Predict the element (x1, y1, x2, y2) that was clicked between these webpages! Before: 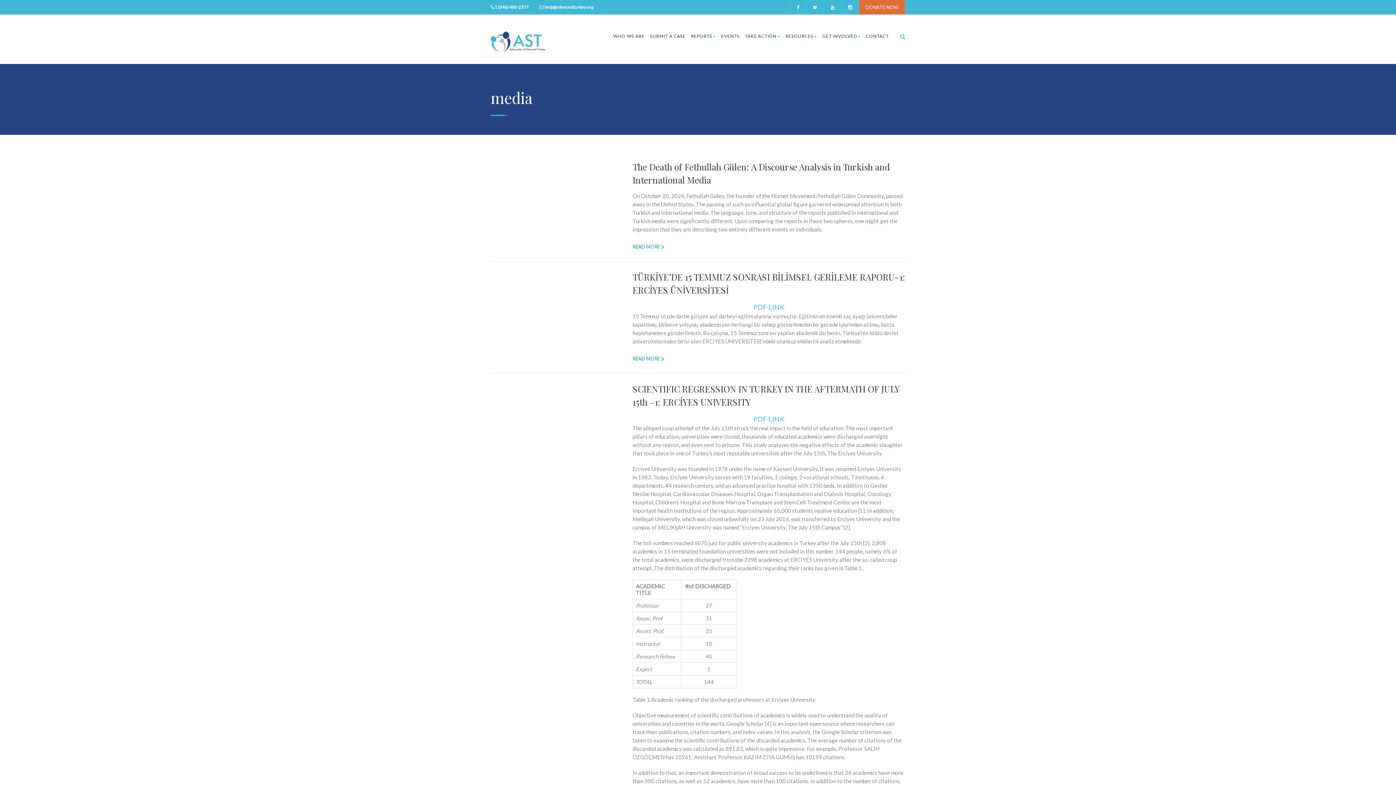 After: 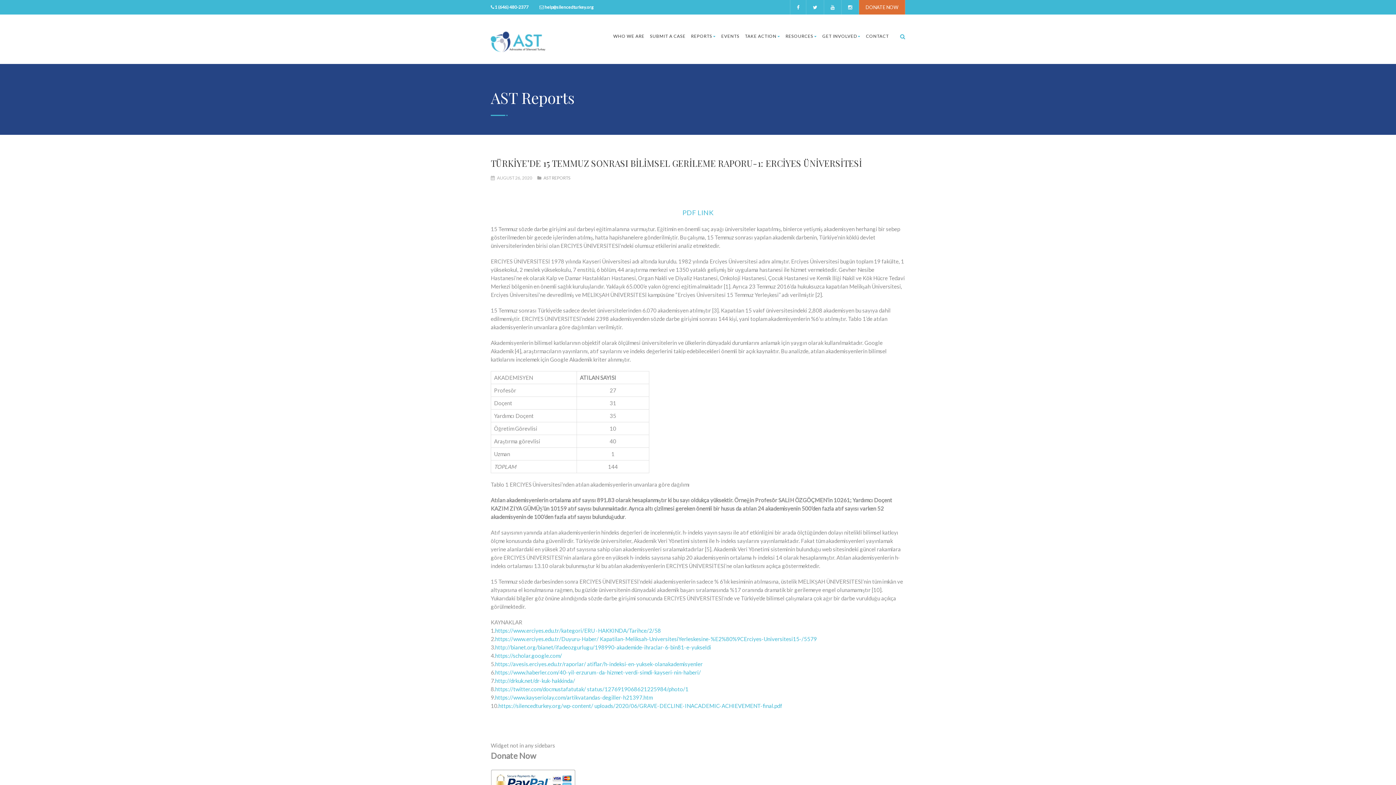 Action: bbox: (632, 353, 666, 364) label: READ MORE